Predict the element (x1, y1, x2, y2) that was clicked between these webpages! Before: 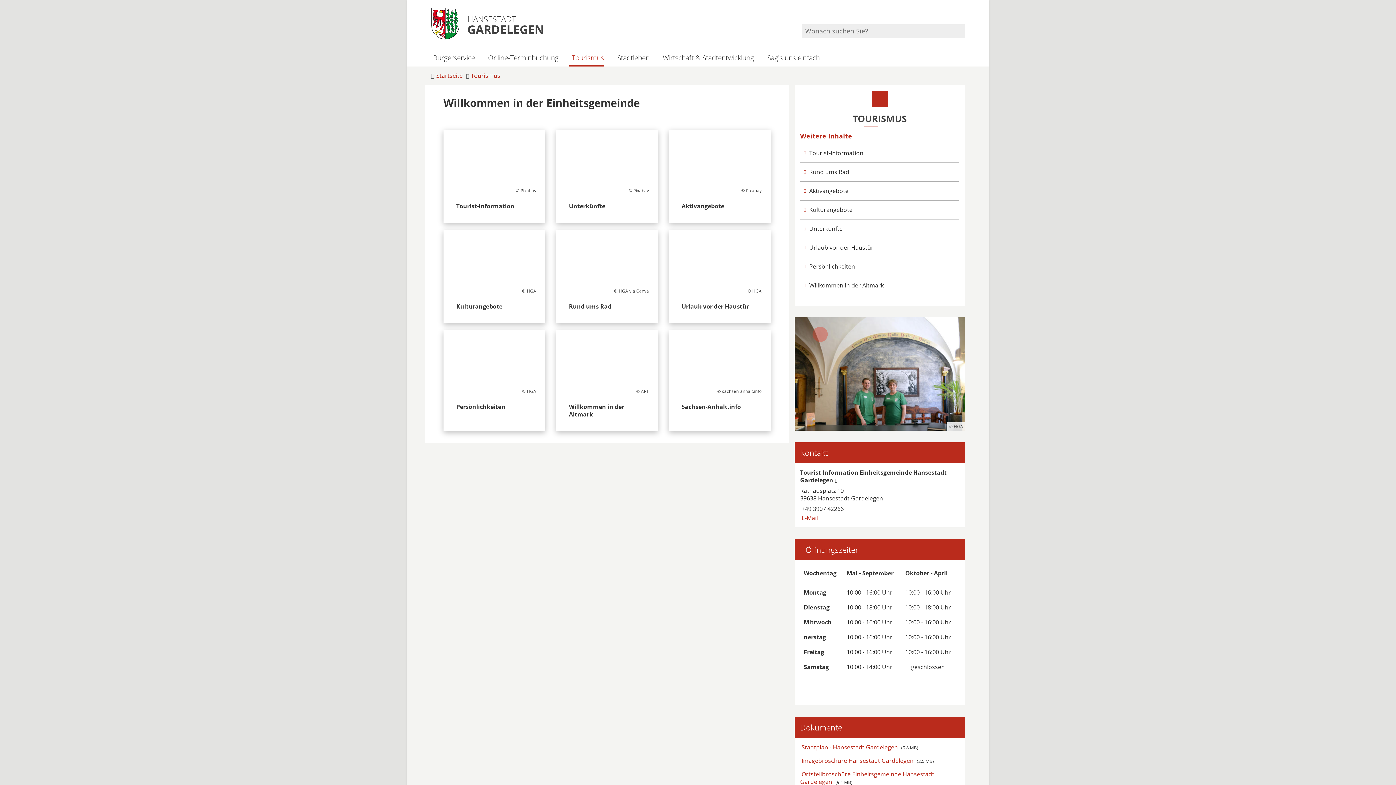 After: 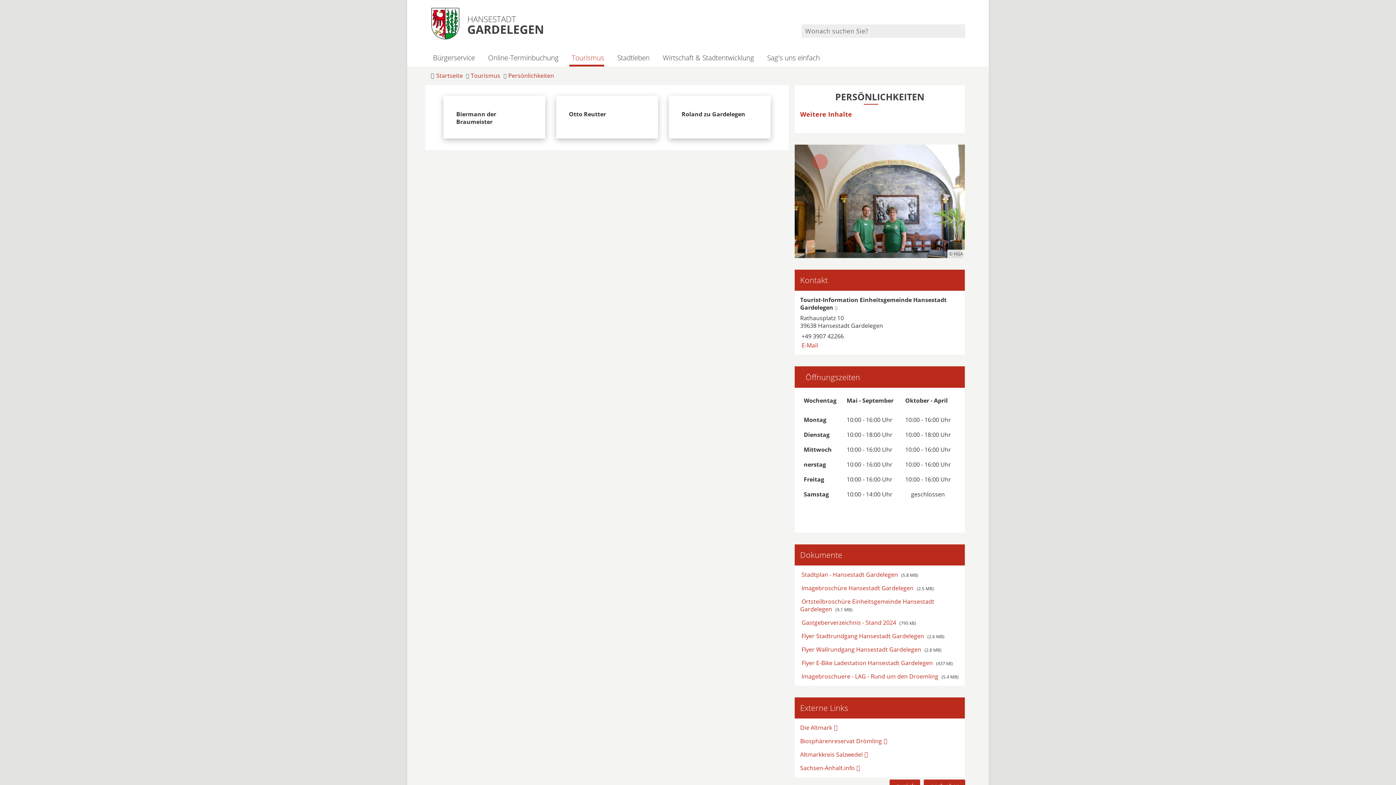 Action: bbox: (443, 330, 545, 431) label: © HGA

Persönlichkeiten